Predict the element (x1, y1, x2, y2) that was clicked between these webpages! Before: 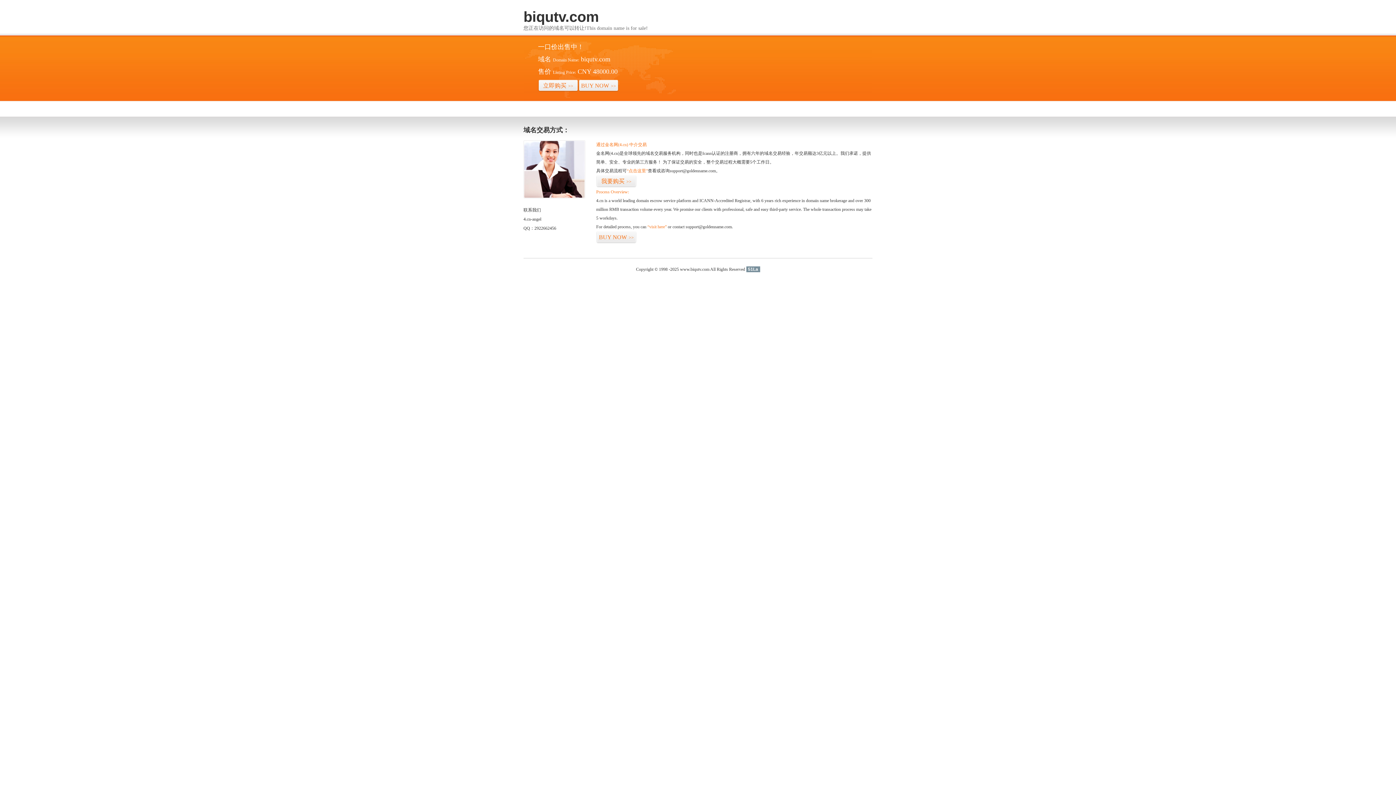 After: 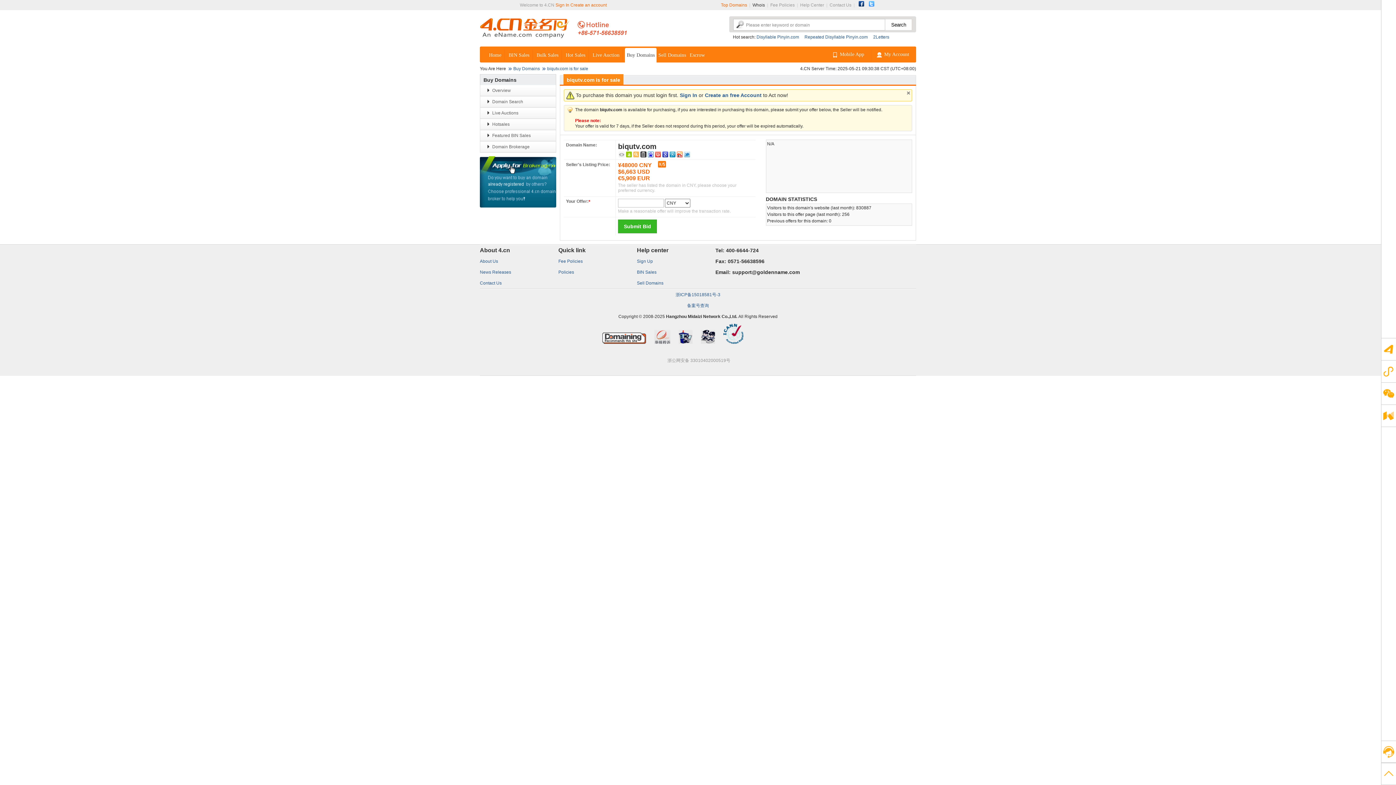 Action: bbox: (626, 168, 648, 173) label: “点击这里”